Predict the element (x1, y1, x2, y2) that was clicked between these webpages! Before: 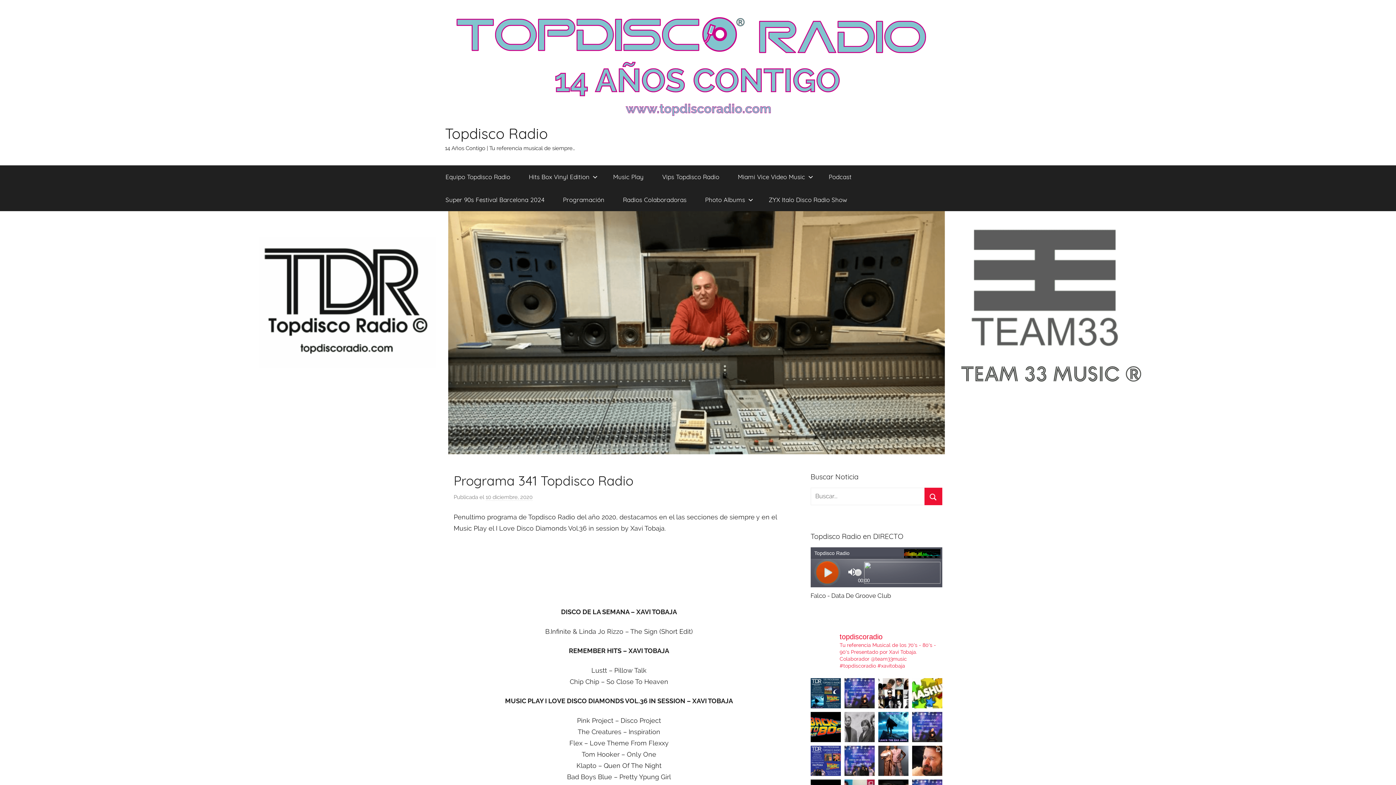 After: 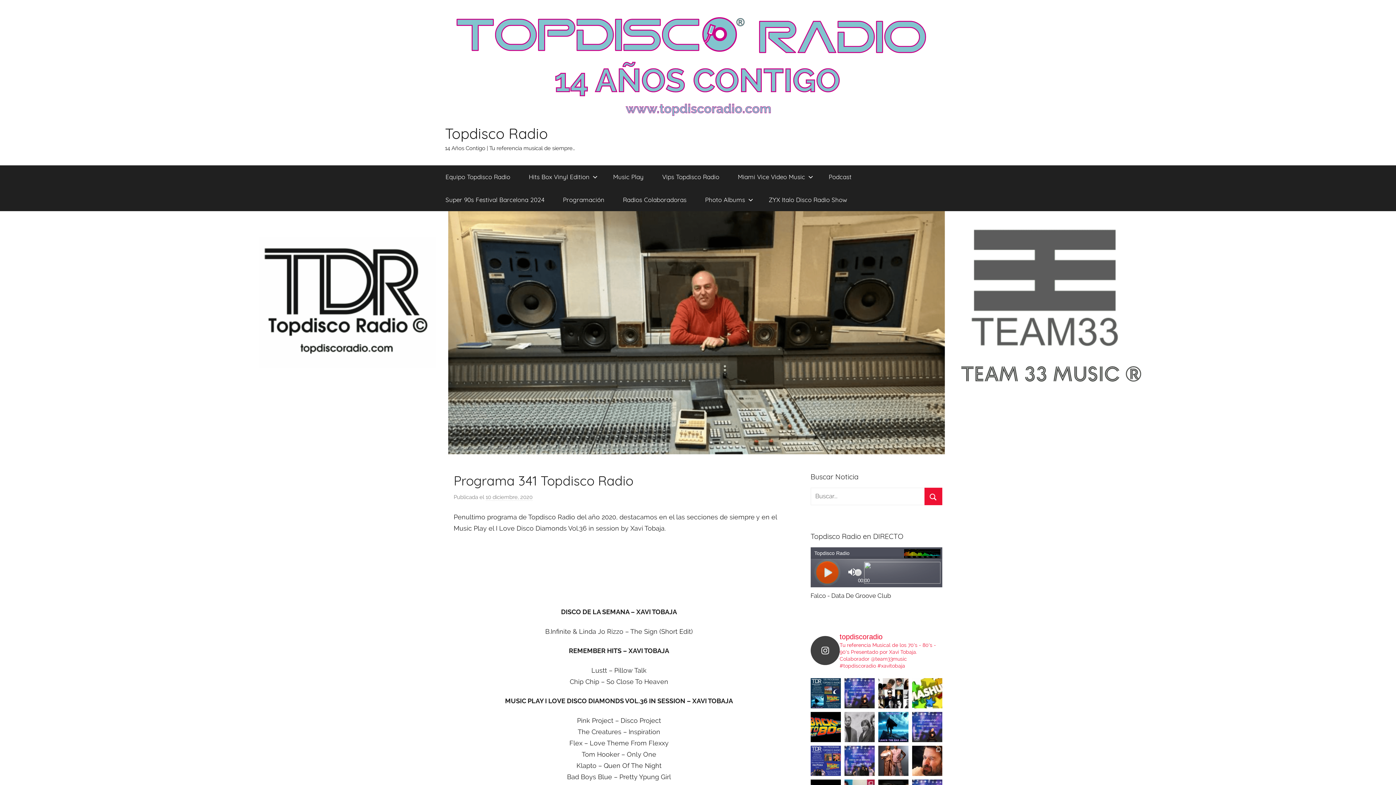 Action: label: topdiscoradio

Tu referencia Musical de los 70's - 80's - 90's Presentado por Xavi Tobaja. Colaborador @team33music #topdiscoradio #xavitobaja bbox: (810, 631, 942, 669)